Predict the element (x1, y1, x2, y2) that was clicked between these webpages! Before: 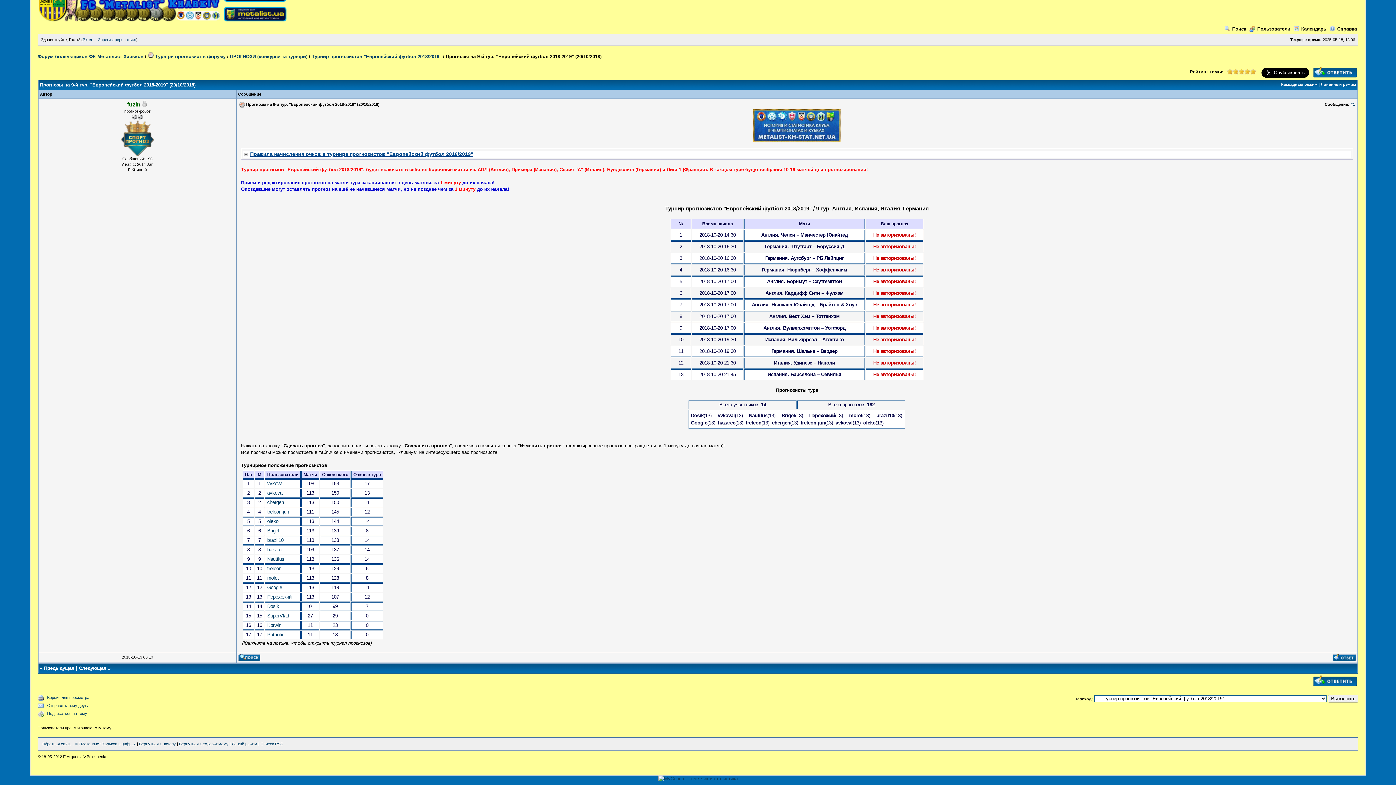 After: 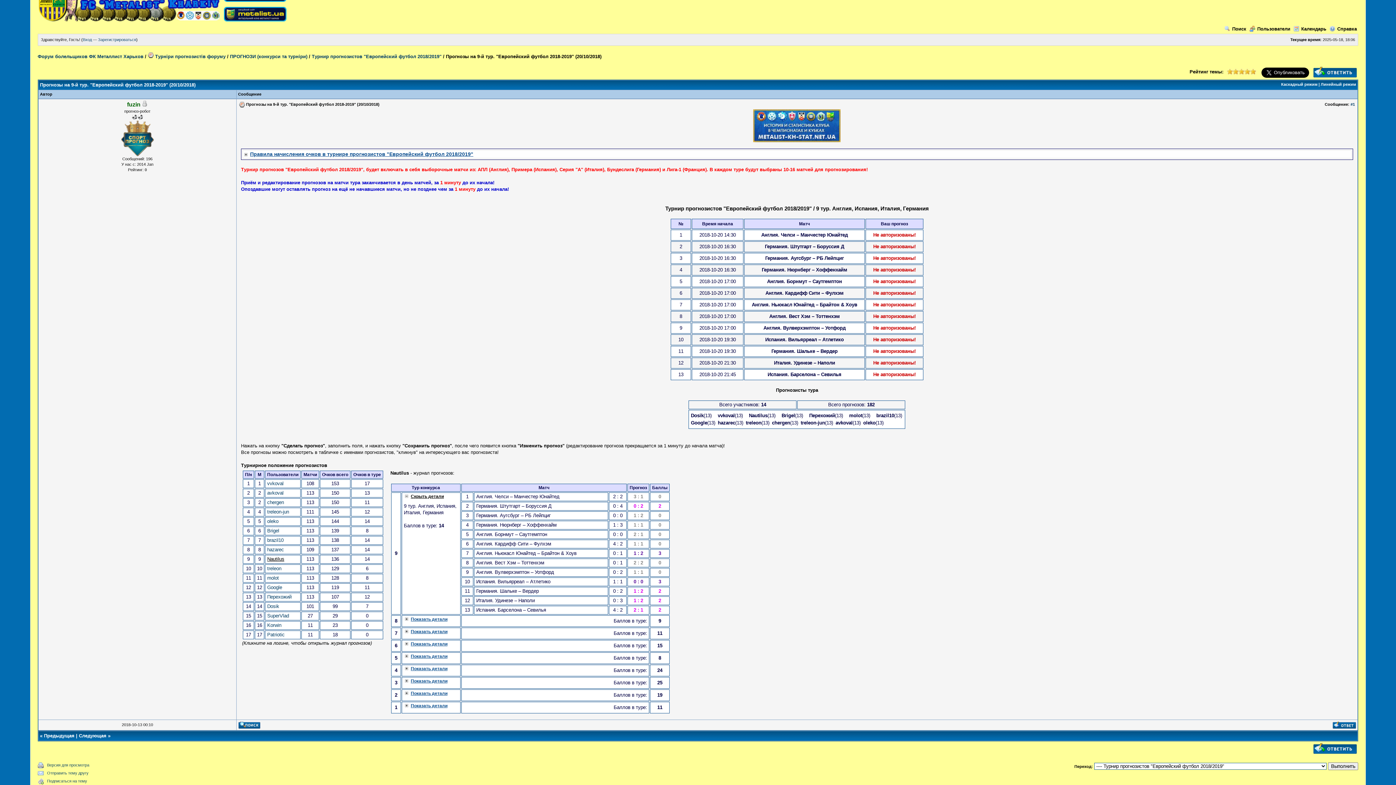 Action: label: Nautilus bbox: (267, 556, 284, 562)